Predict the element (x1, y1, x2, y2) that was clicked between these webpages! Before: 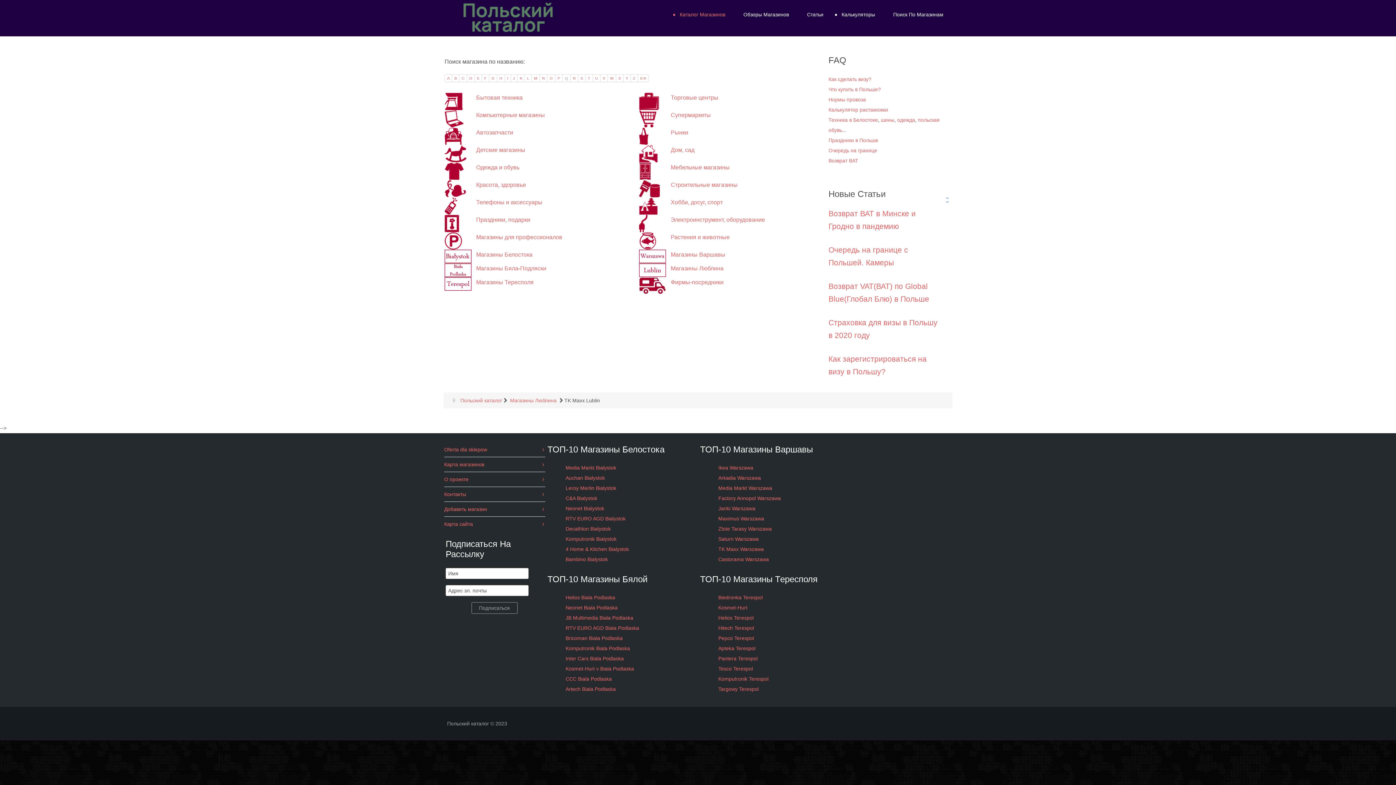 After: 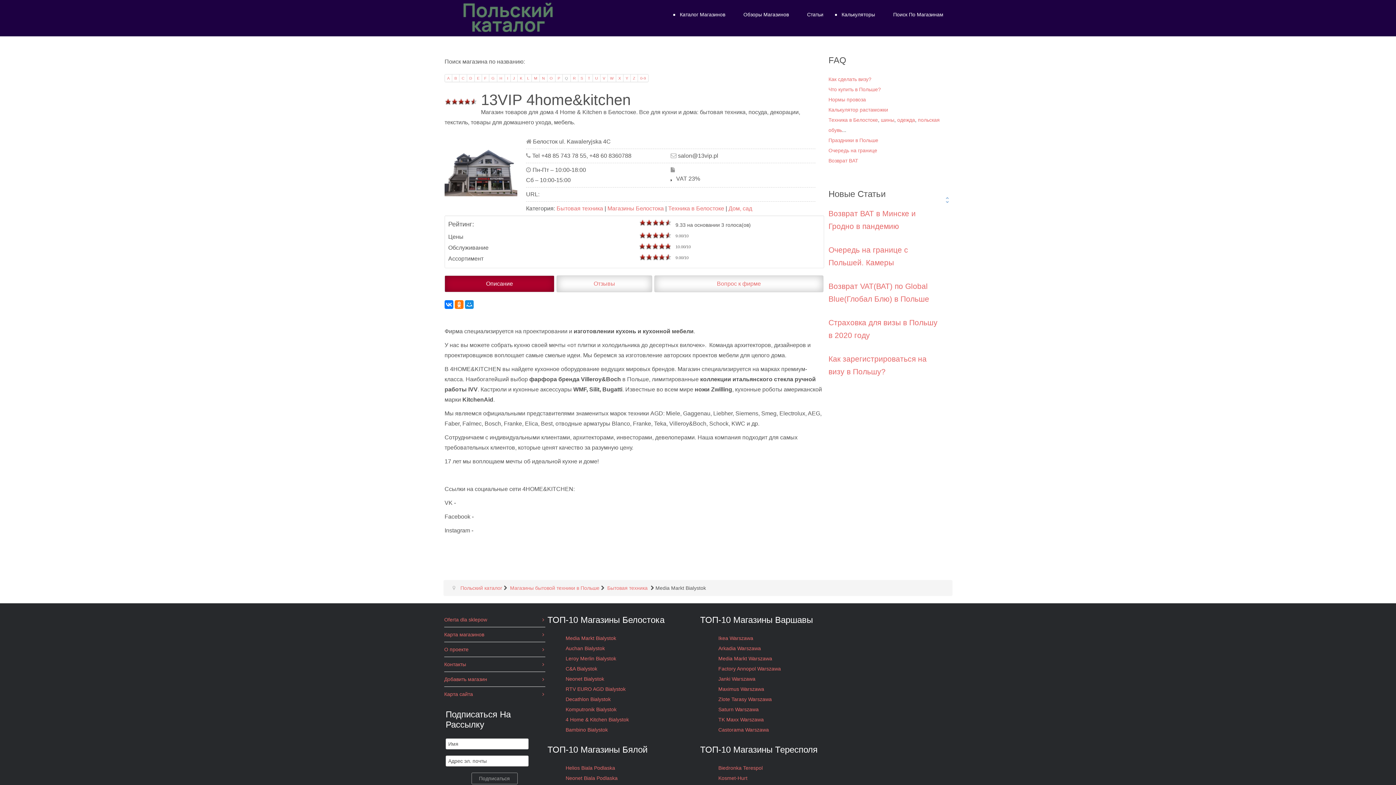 Action: bbox: (565, 546, 629, 552) label: 4 Home & Kitchen Bialystok